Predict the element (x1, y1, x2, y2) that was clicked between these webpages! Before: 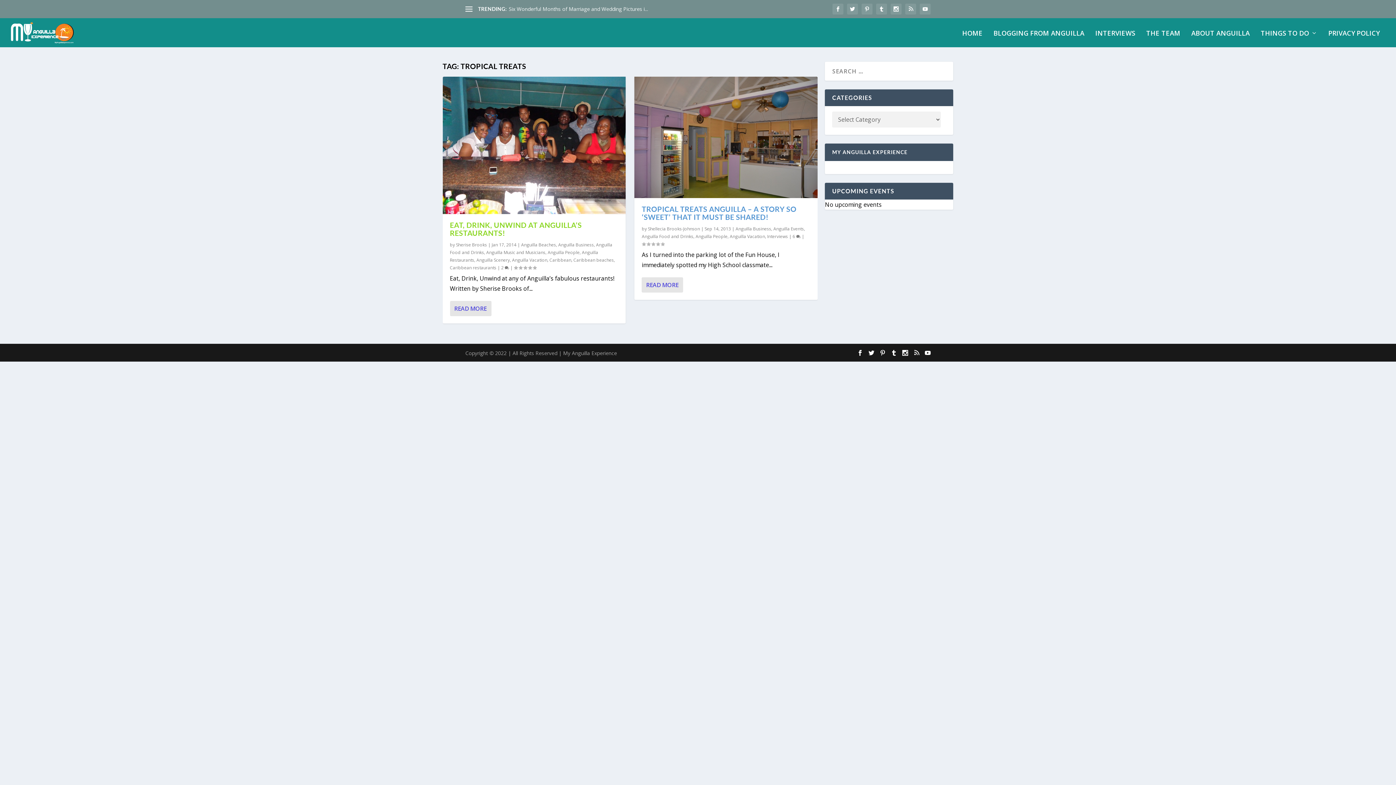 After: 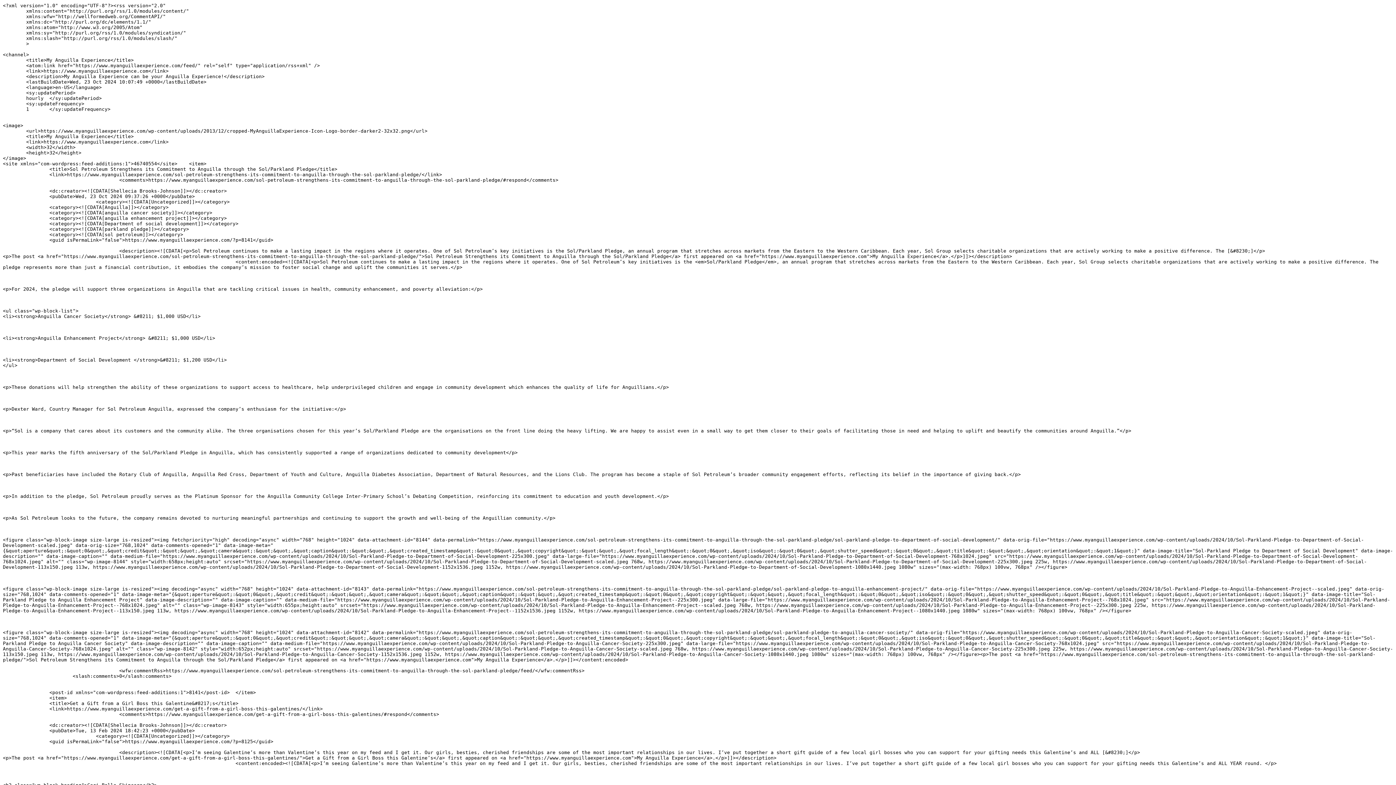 Action: bbox: (913, 350, 919, 355)